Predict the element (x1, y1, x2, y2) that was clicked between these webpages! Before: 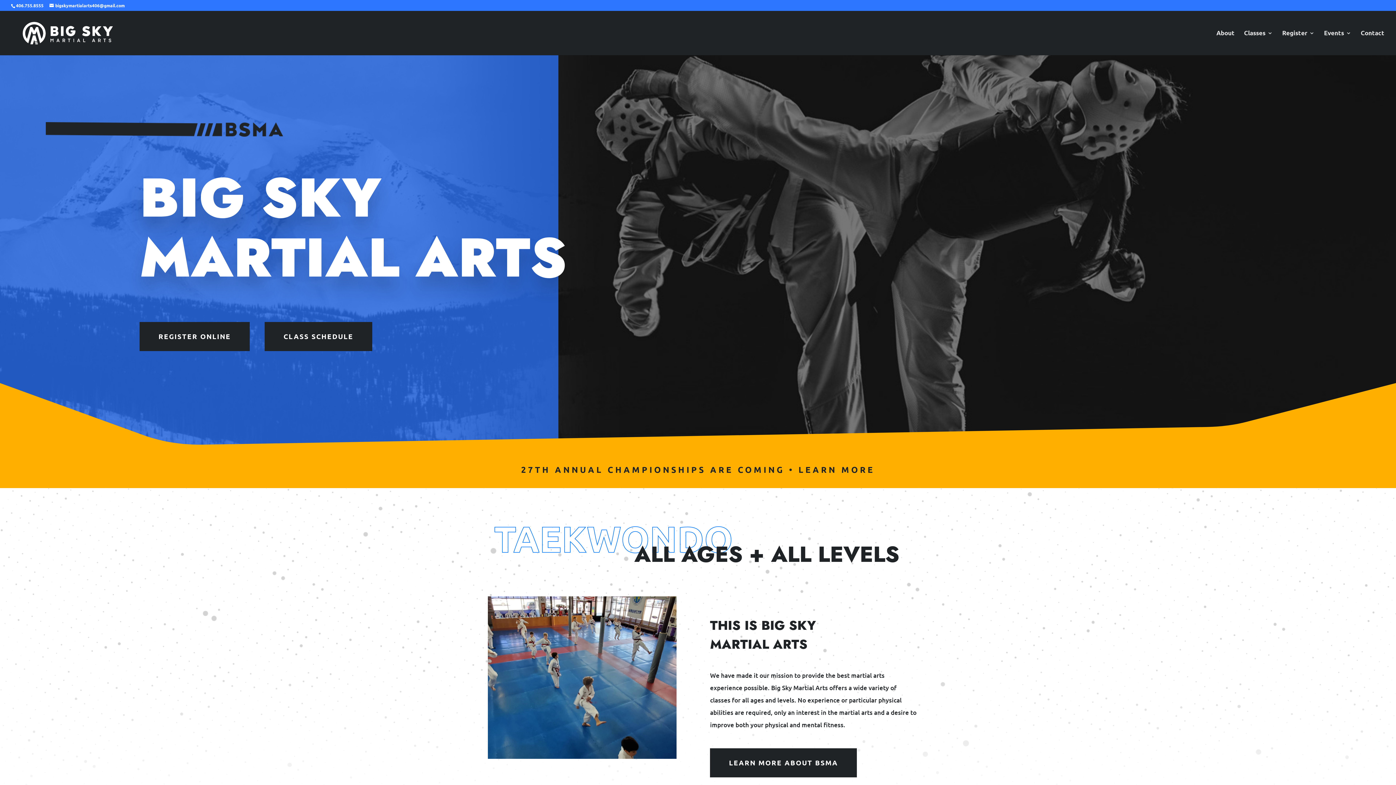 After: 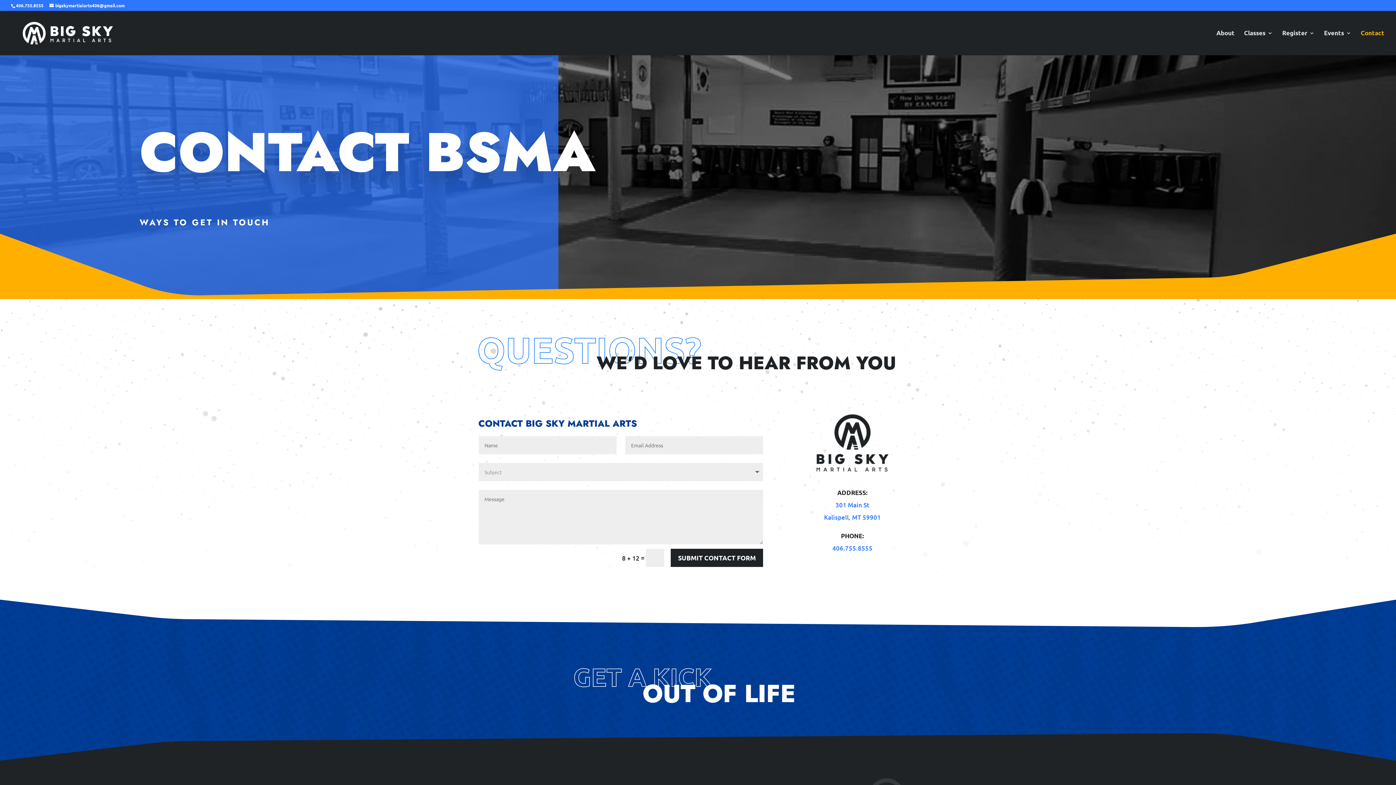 Action: label: Contact bbox: (1361, 30, 1384, 55)